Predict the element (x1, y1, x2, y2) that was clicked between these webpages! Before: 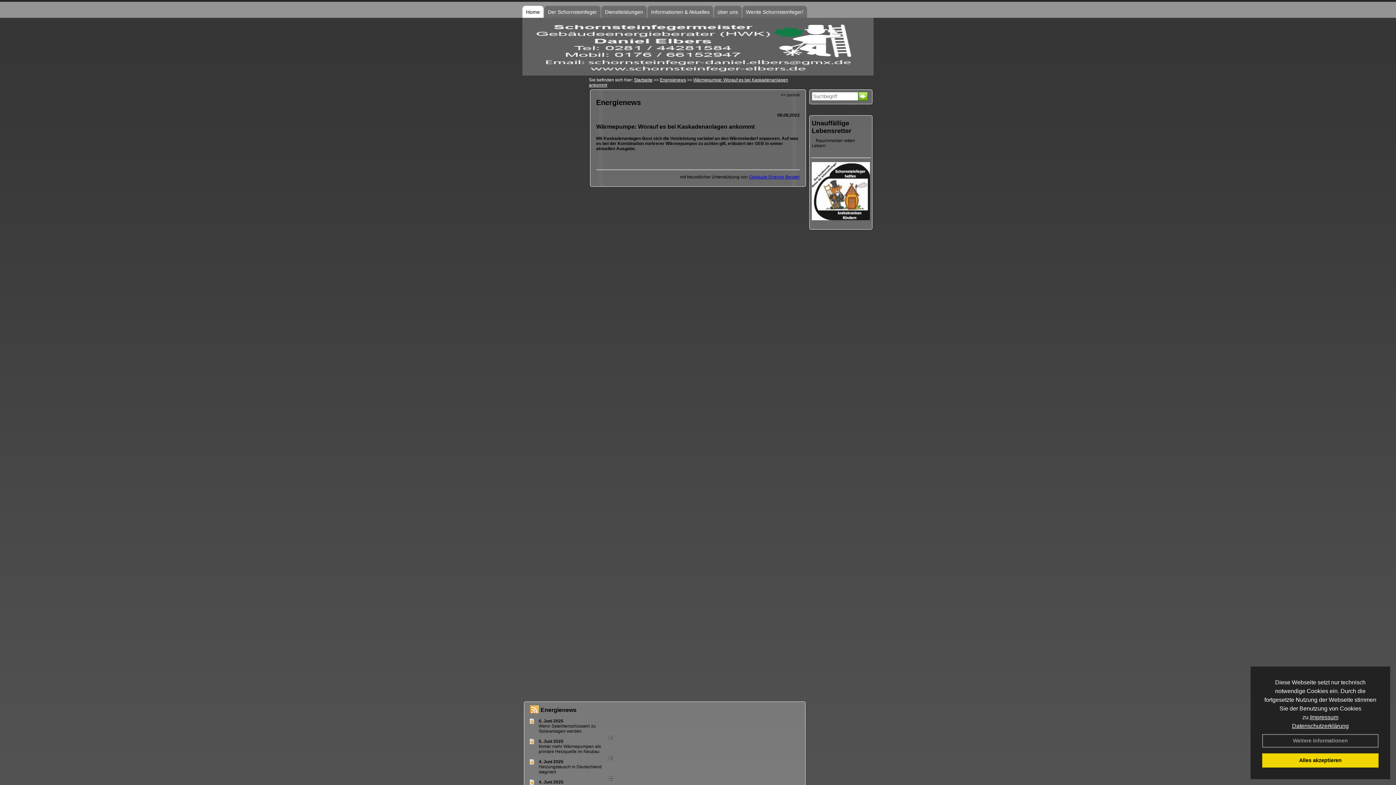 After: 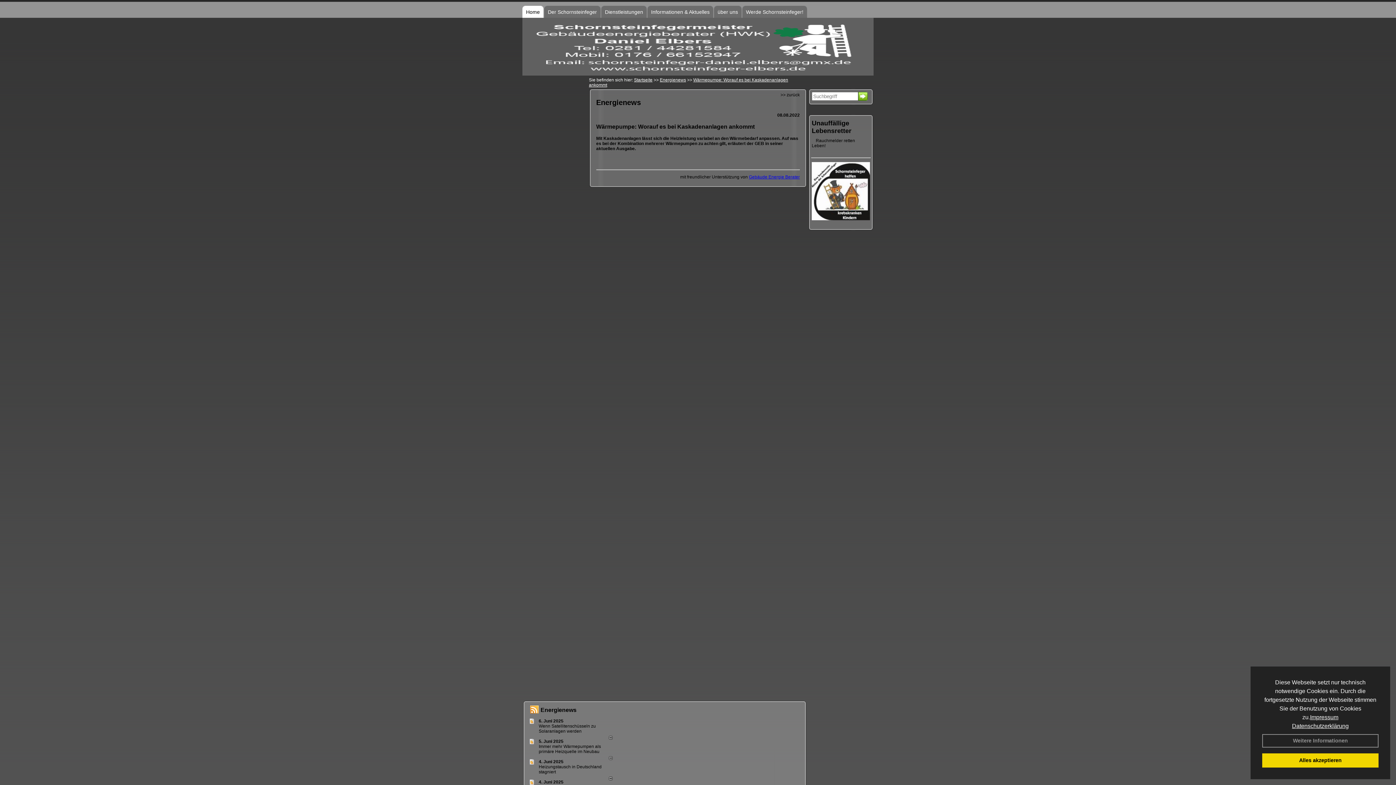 Action: bbox: (746, 5, 803, 18) label: Werde Schornsteinfeger!